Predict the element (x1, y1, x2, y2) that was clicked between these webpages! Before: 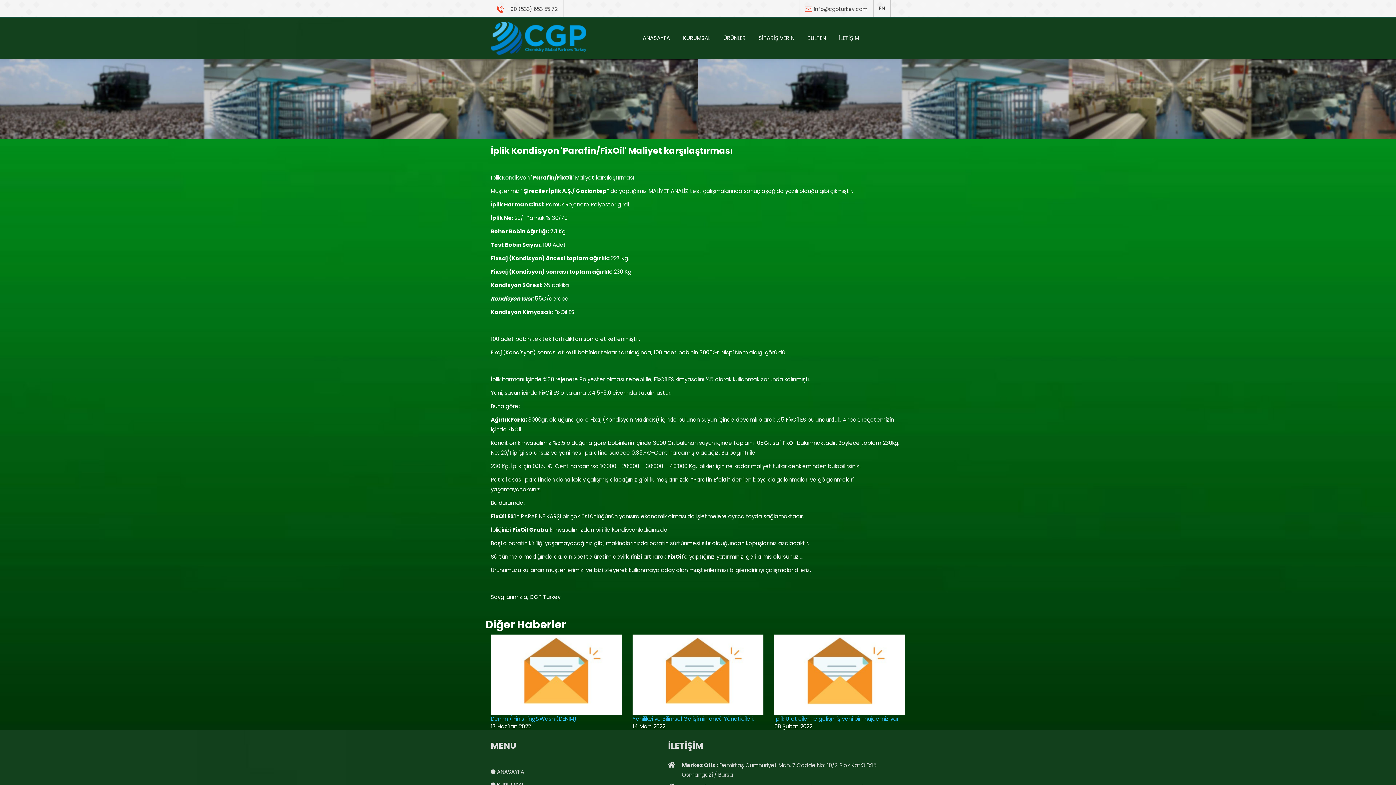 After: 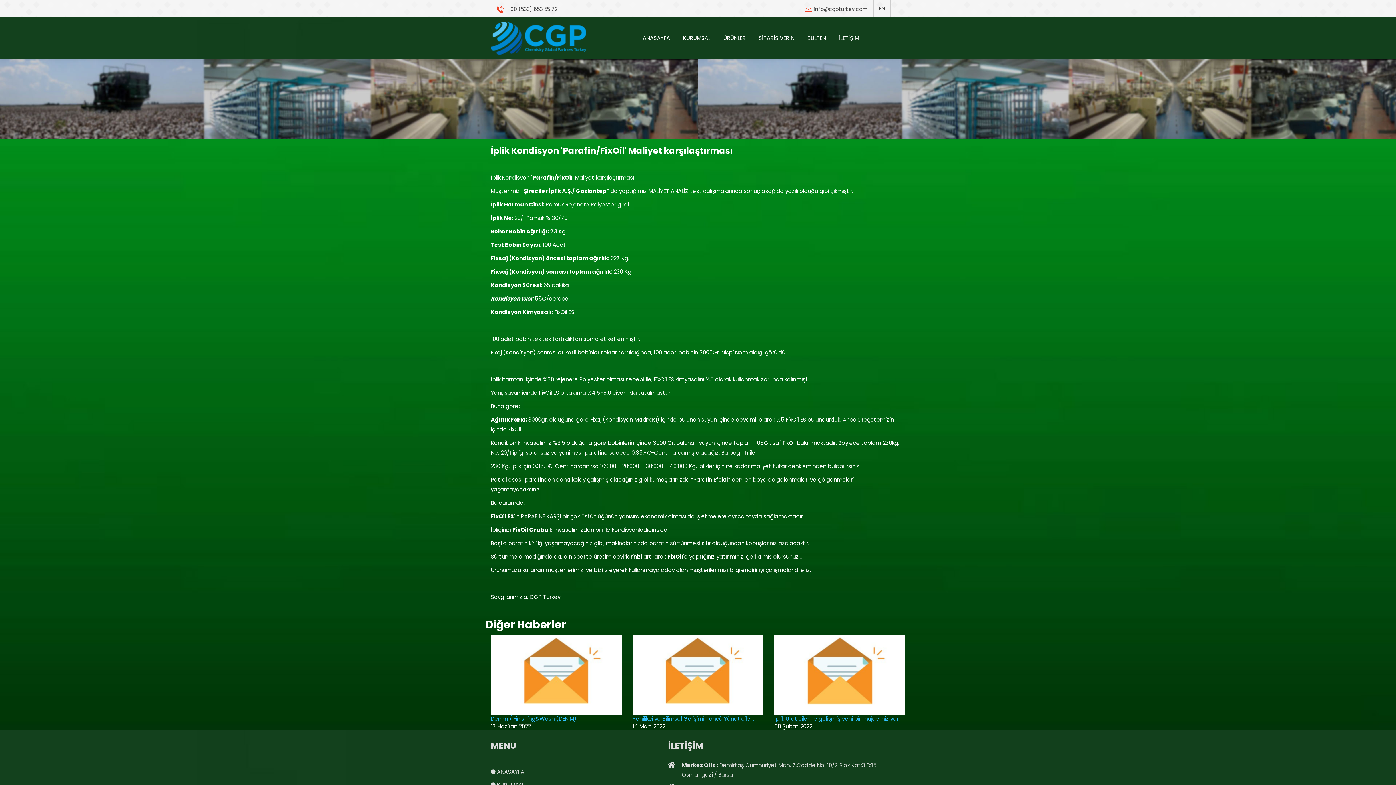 Action: label:  +90 (533) 653 55 72 bbox: (496, 5, 557, 12)